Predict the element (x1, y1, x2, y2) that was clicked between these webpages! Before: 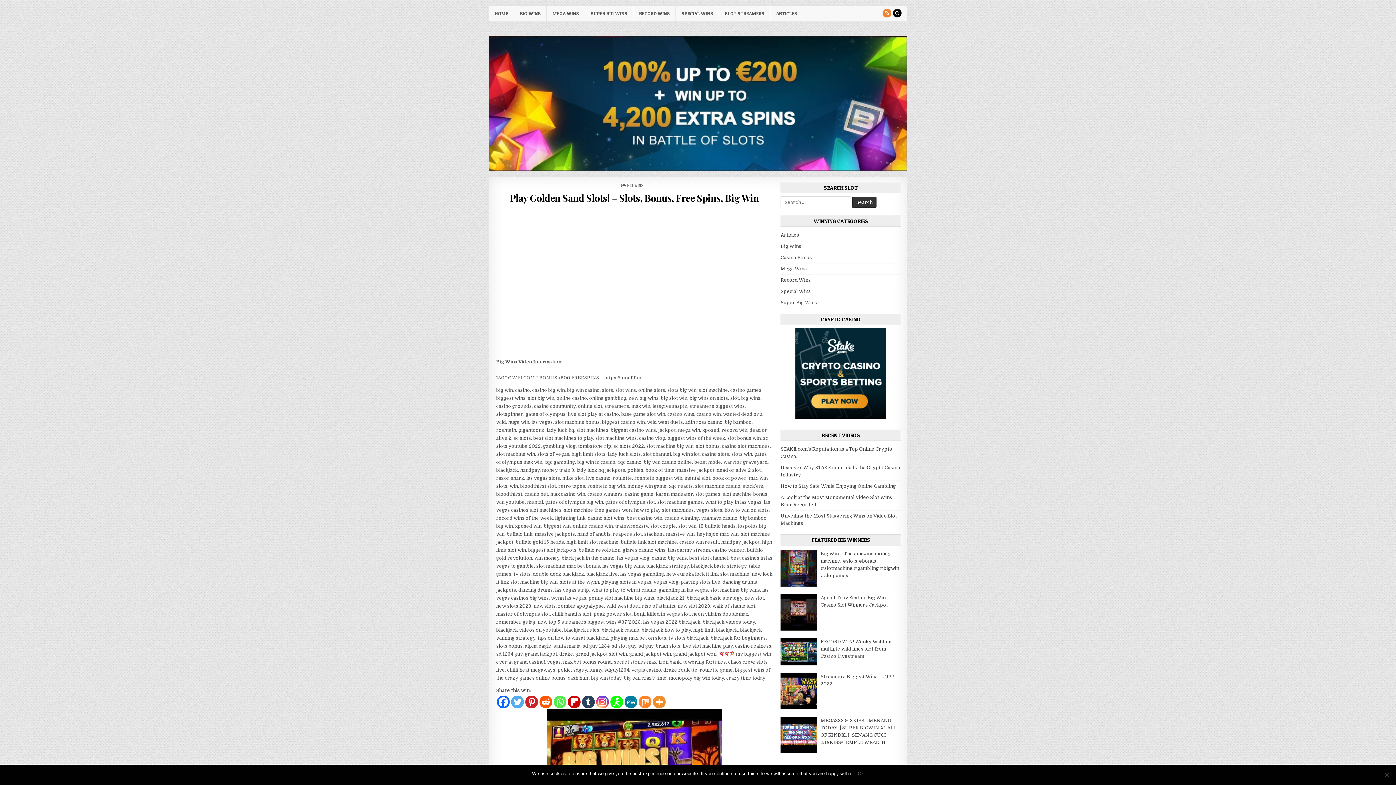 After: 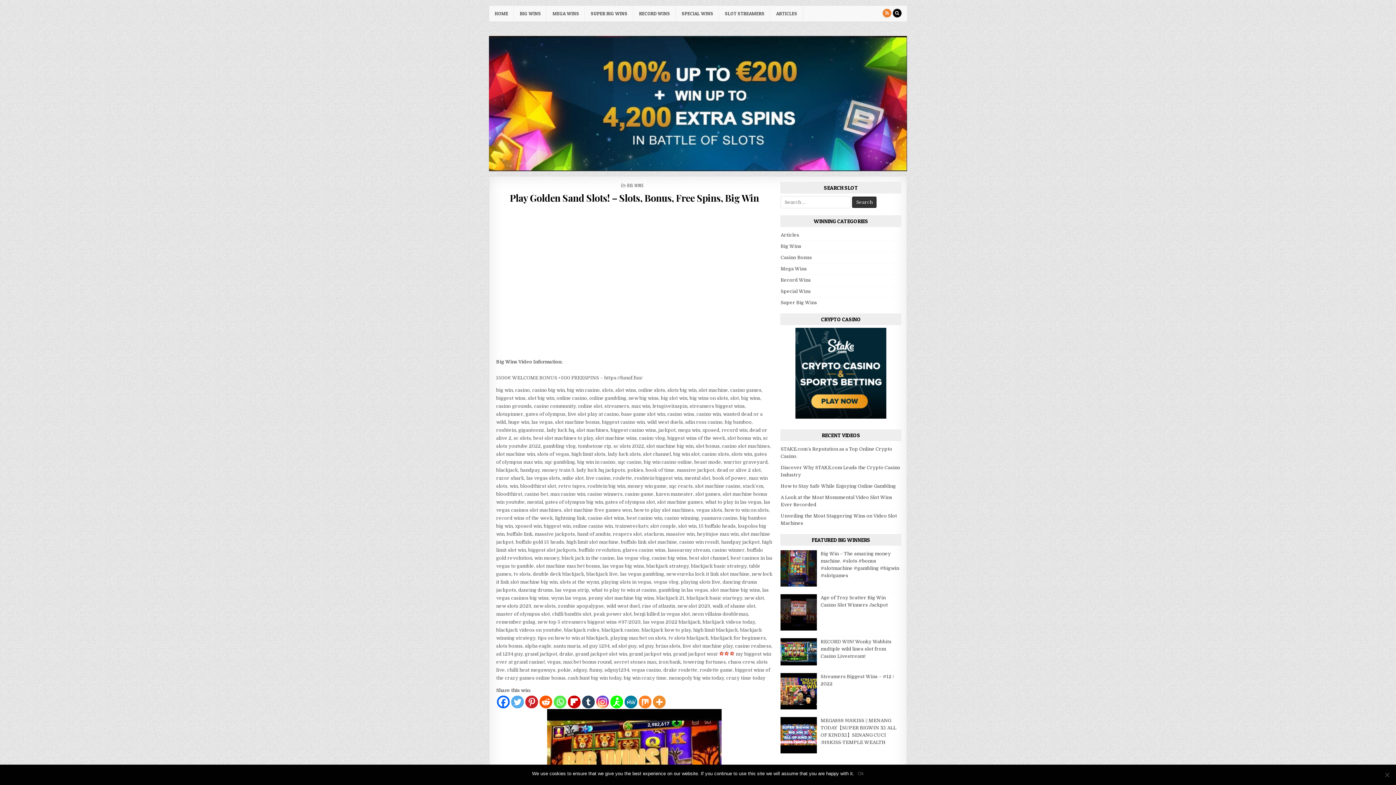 Action: label: Flipboard bbox: (567, 696, 580, 708)